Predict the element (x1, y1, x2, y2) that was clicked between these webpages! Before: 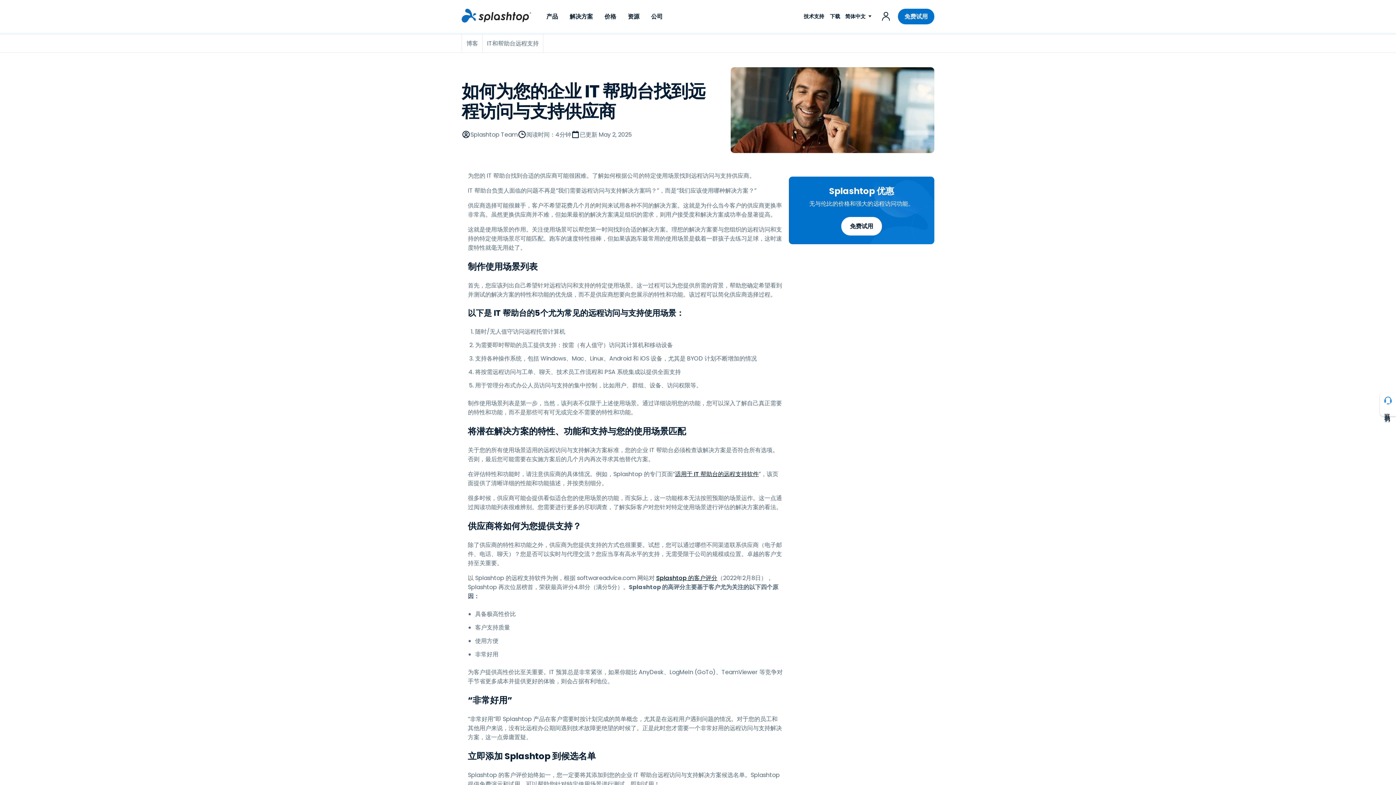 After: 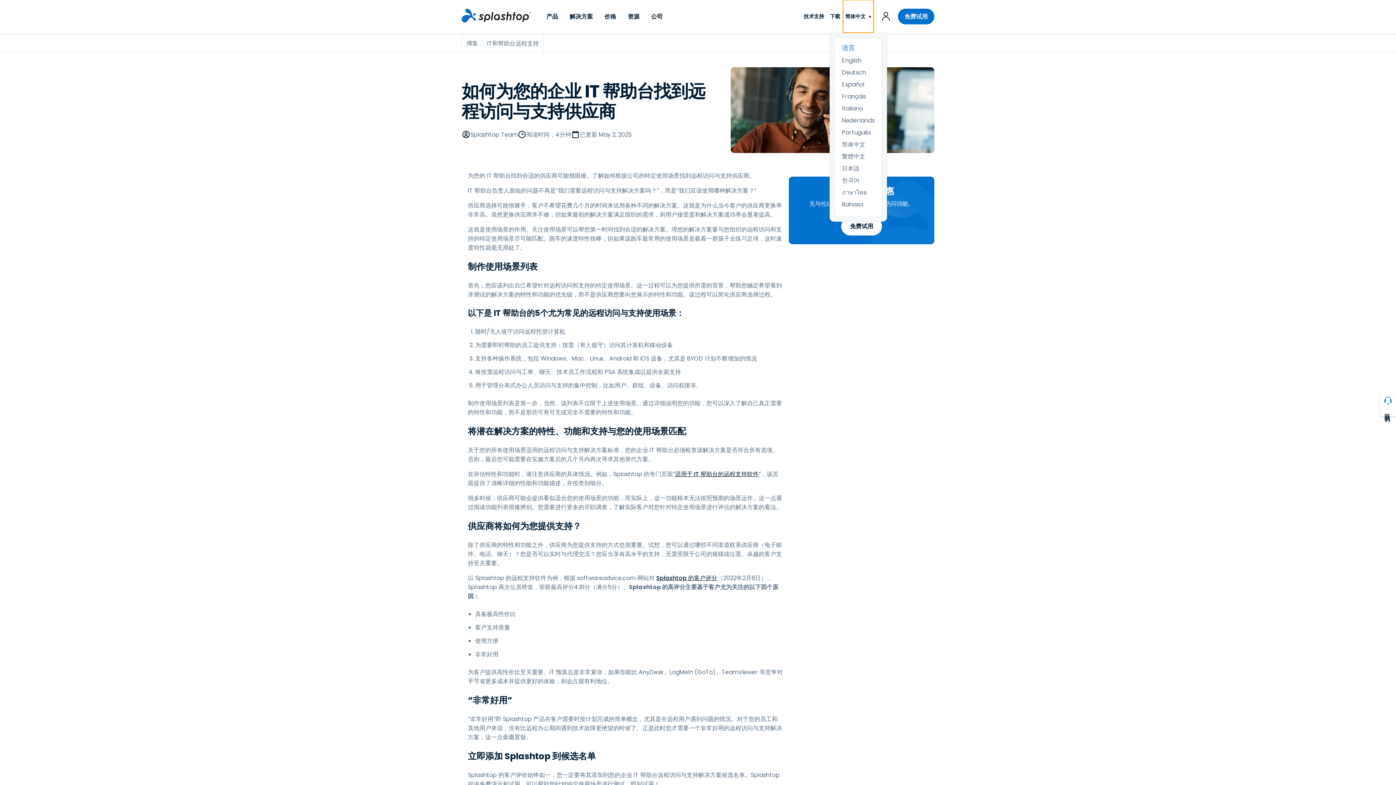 Action: label: 简体中文 bbox: (843, 0, 873, 32)